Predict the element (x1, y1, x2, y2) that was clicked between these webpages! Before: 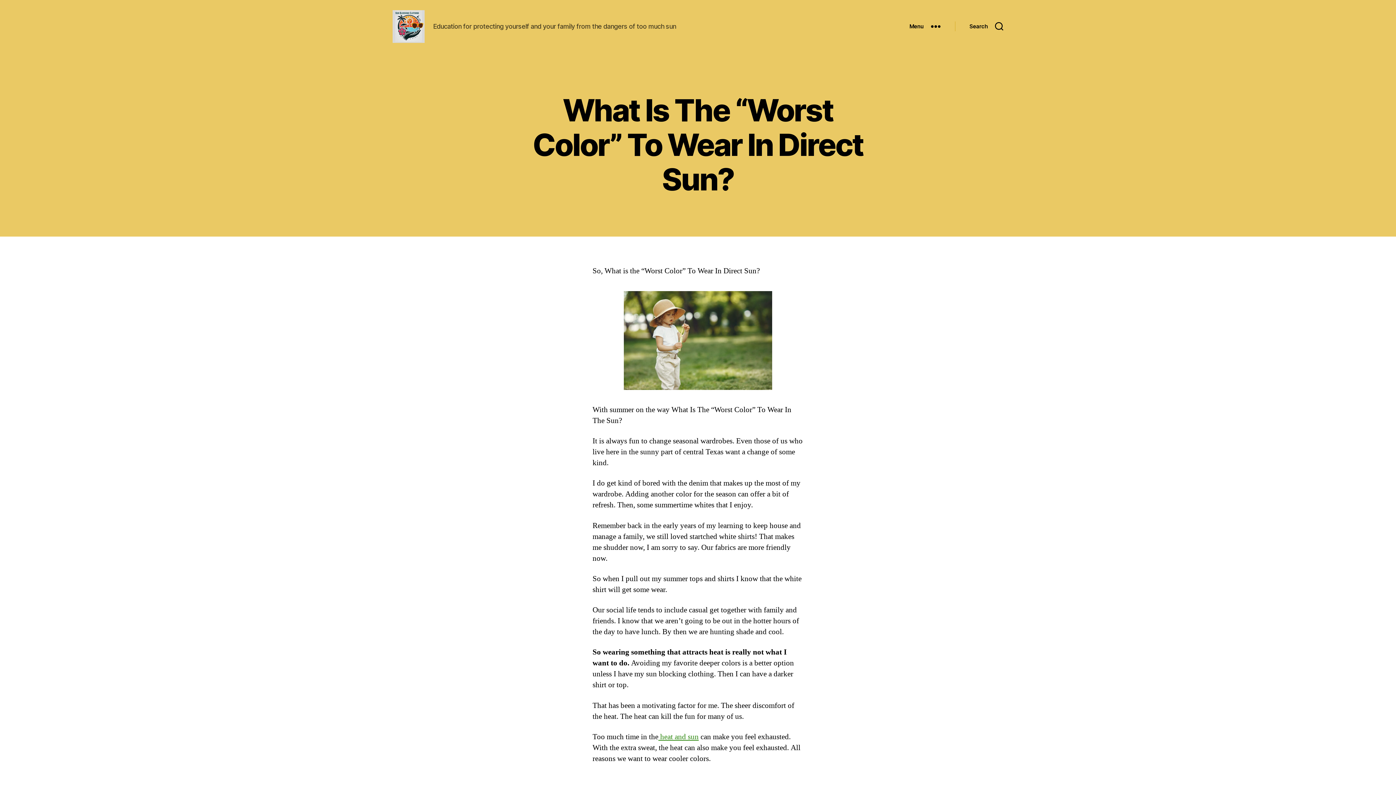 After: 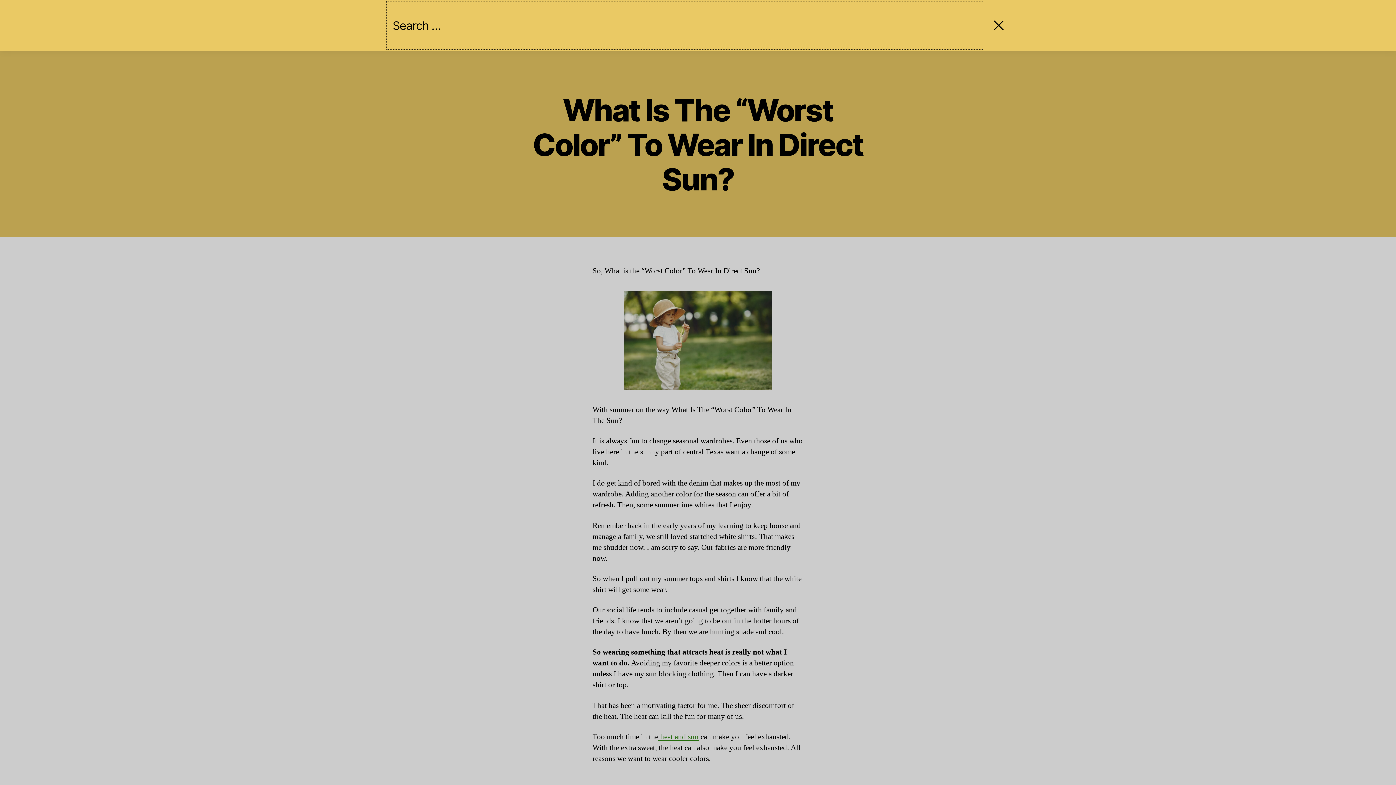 Action: bbox: (955, 18, 1018, 34) label: Search